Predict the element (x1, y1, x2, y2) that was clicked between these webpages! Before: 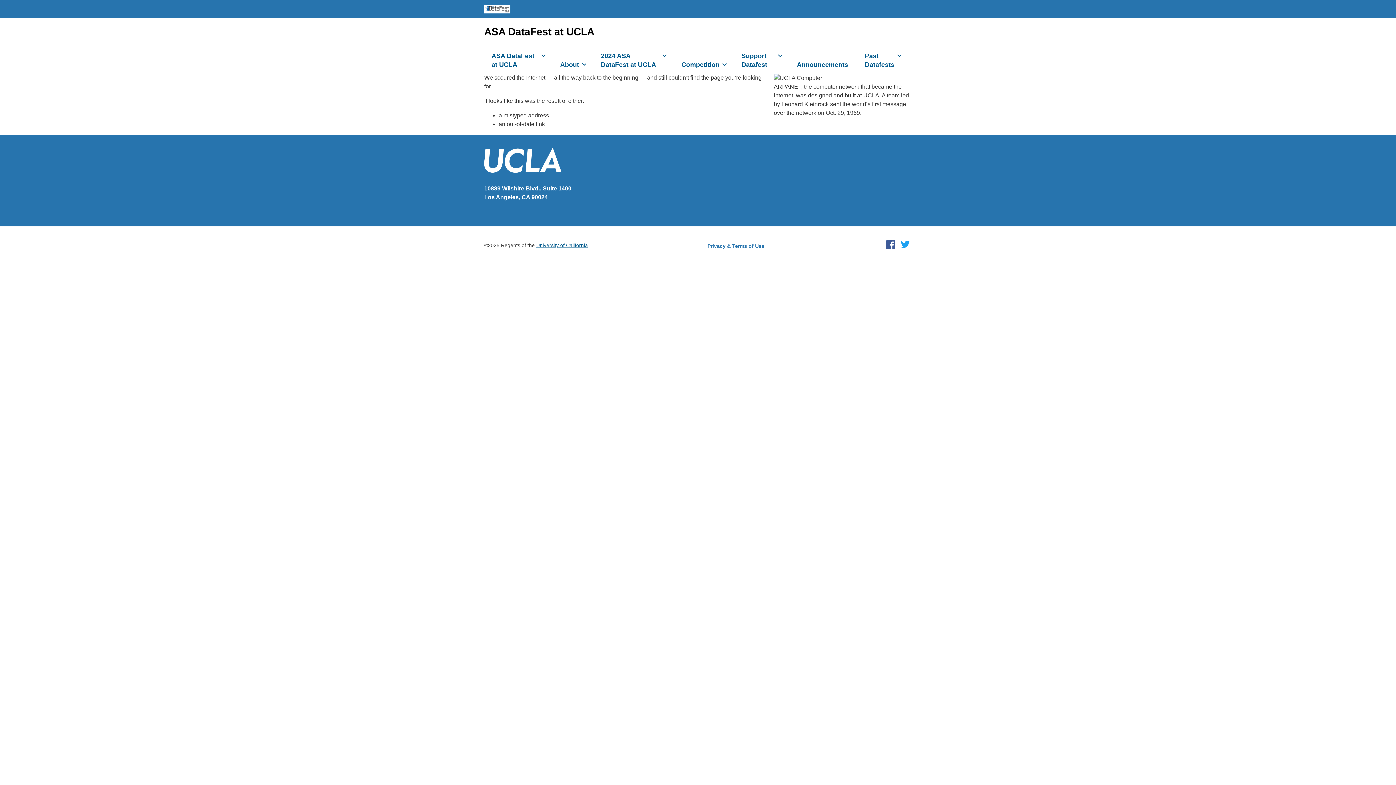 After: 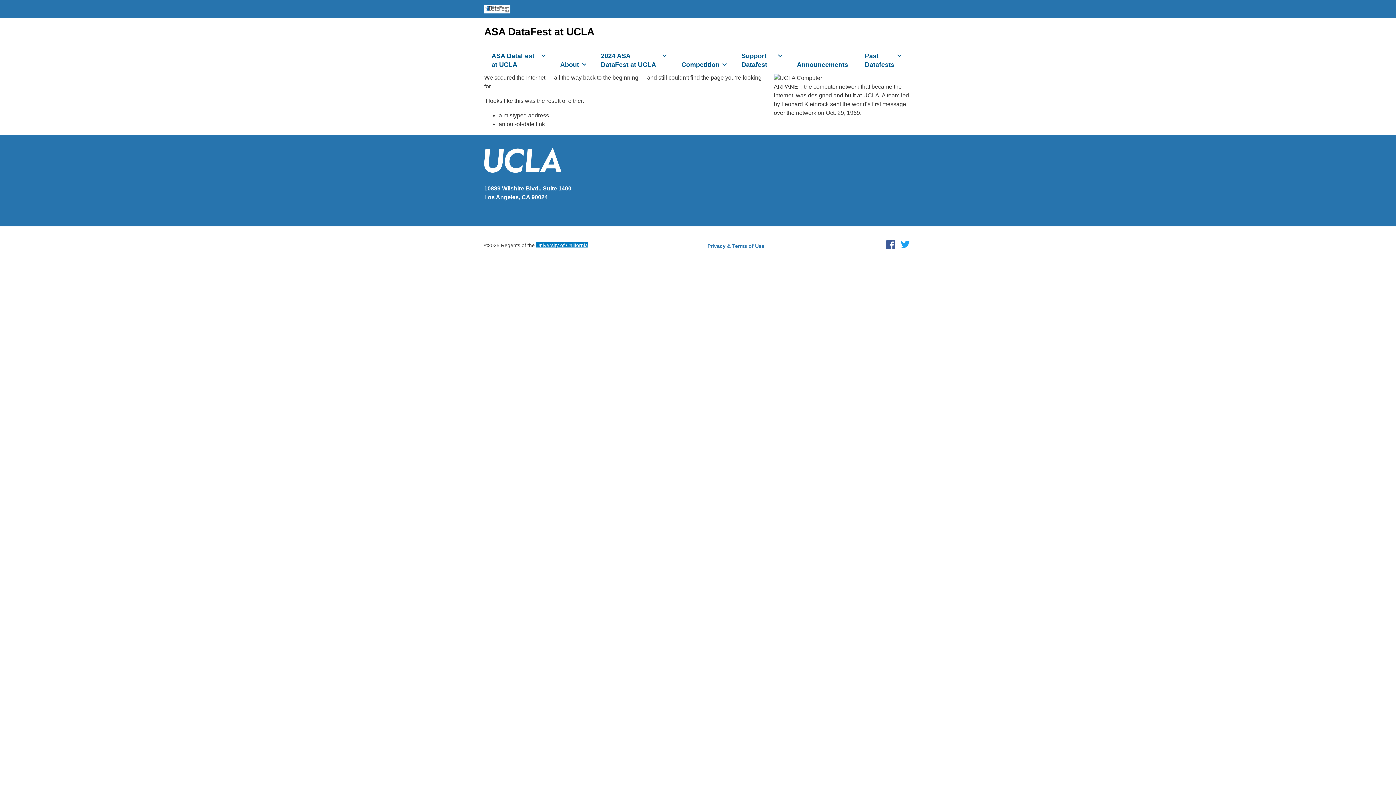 Action: bbox: (536, 242, 588, 248) label: University of California